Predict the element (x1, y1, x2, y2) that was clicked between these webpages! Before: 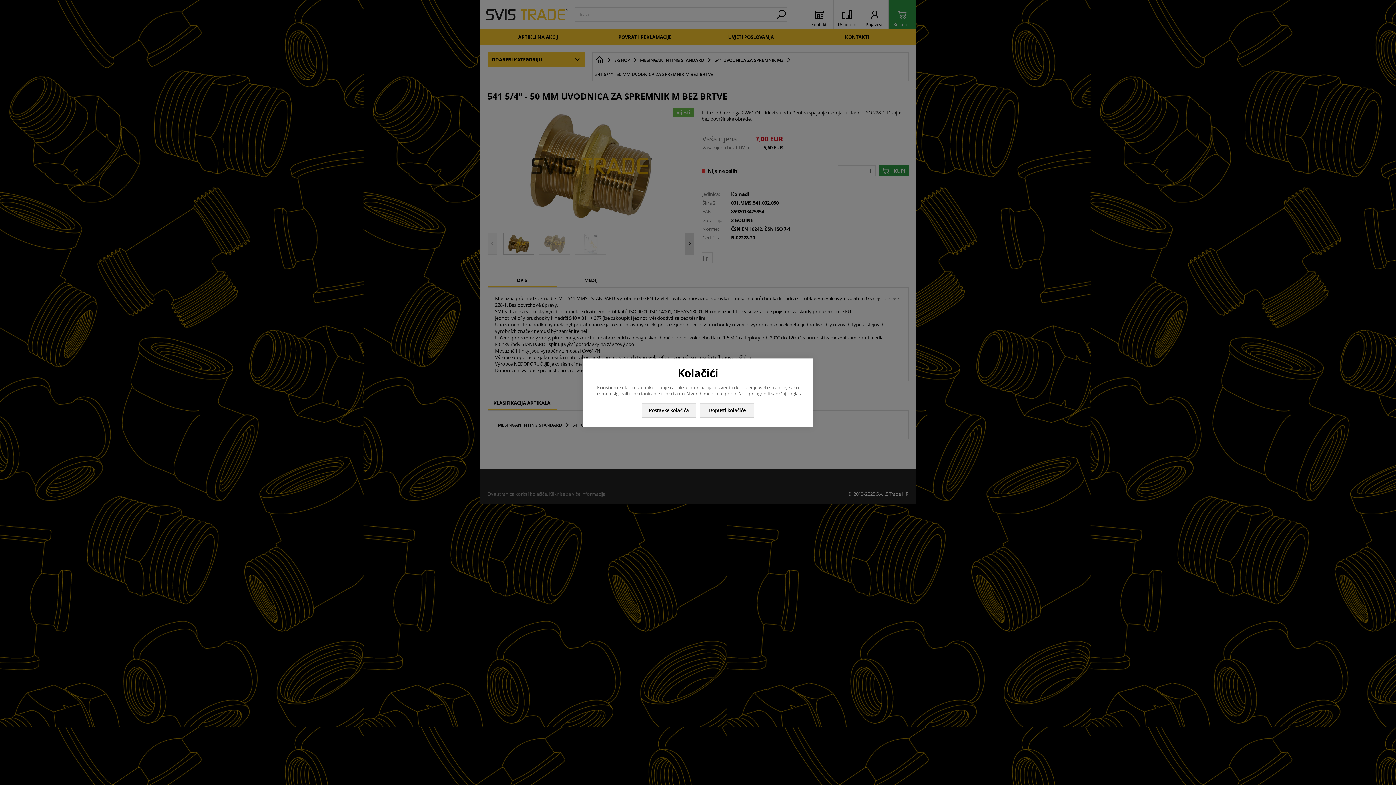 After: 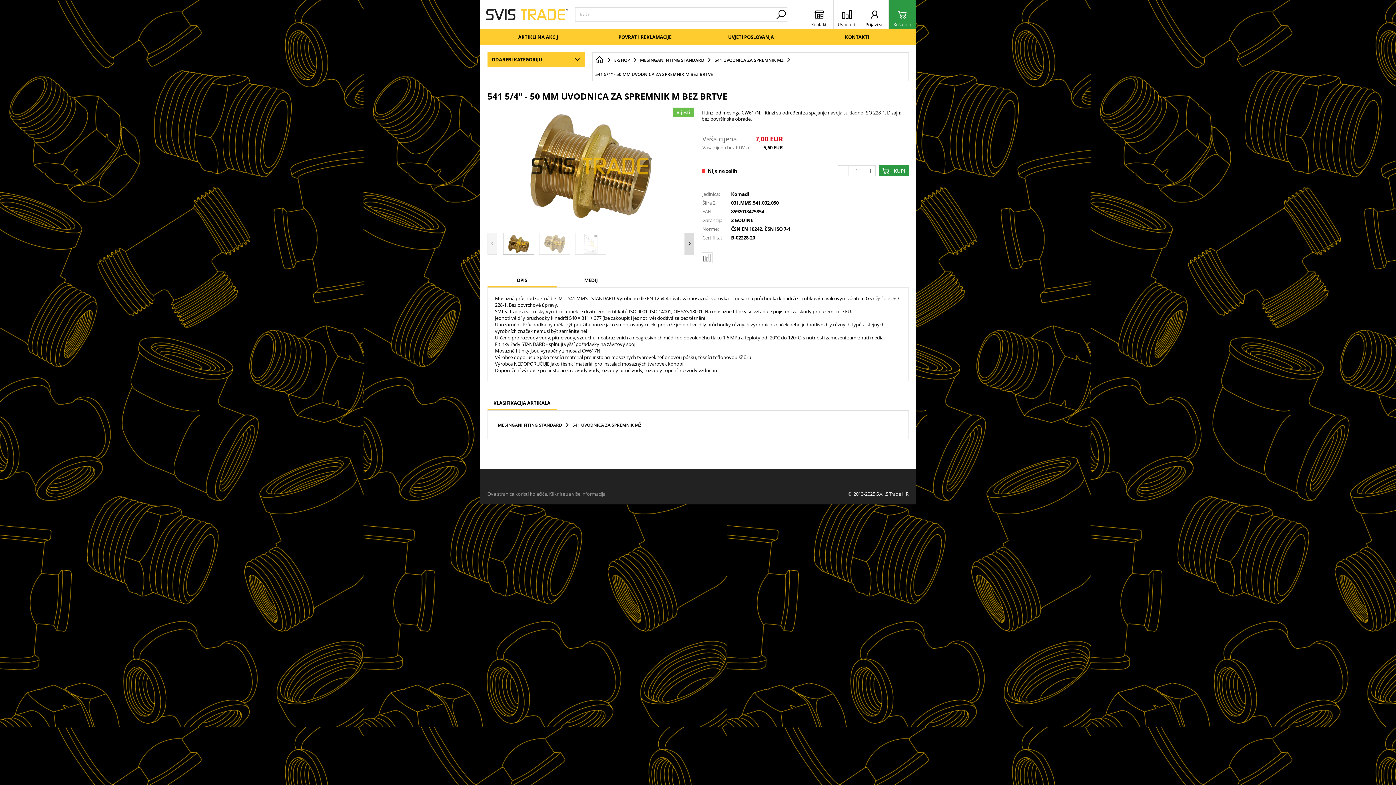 Action: bbox: (700, 403, 754, 417) label: Dopusti kolačiće